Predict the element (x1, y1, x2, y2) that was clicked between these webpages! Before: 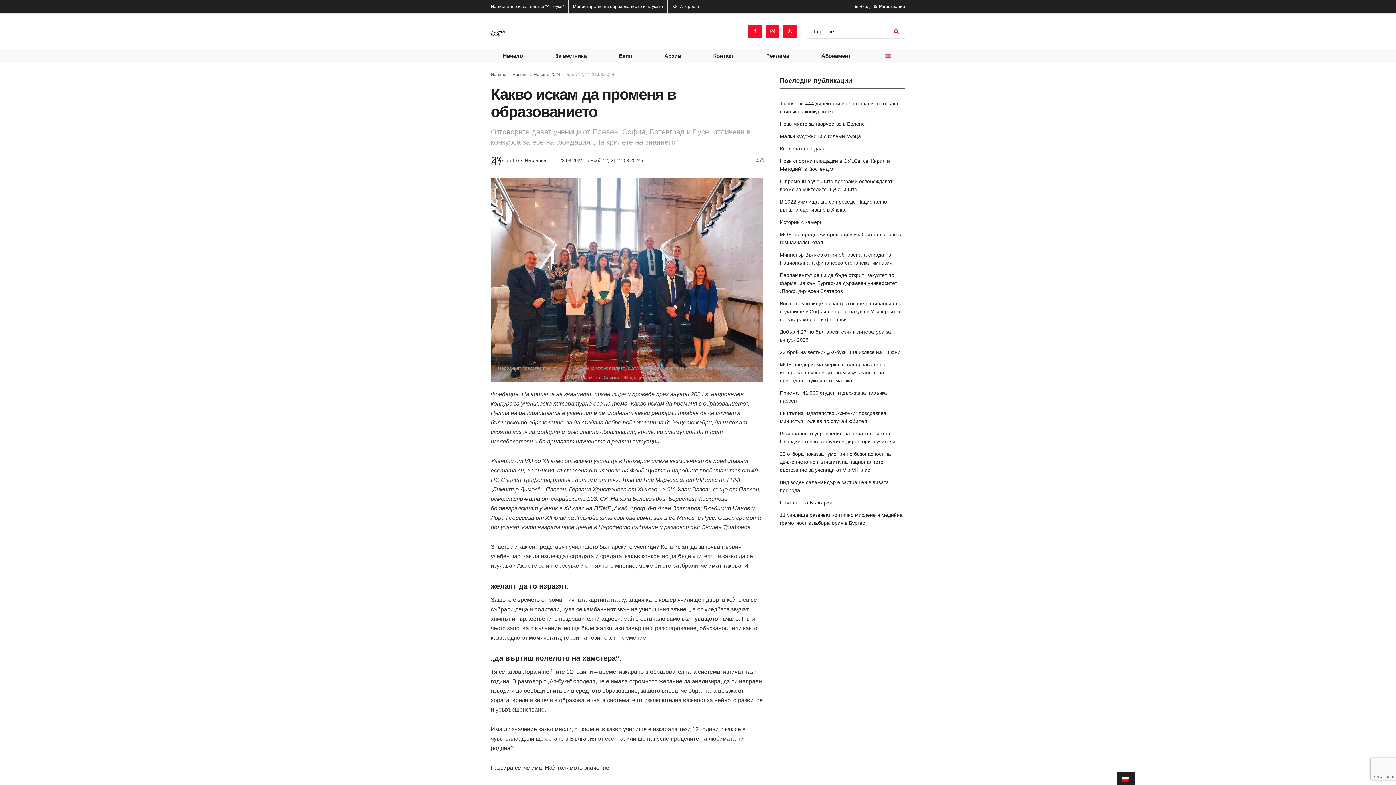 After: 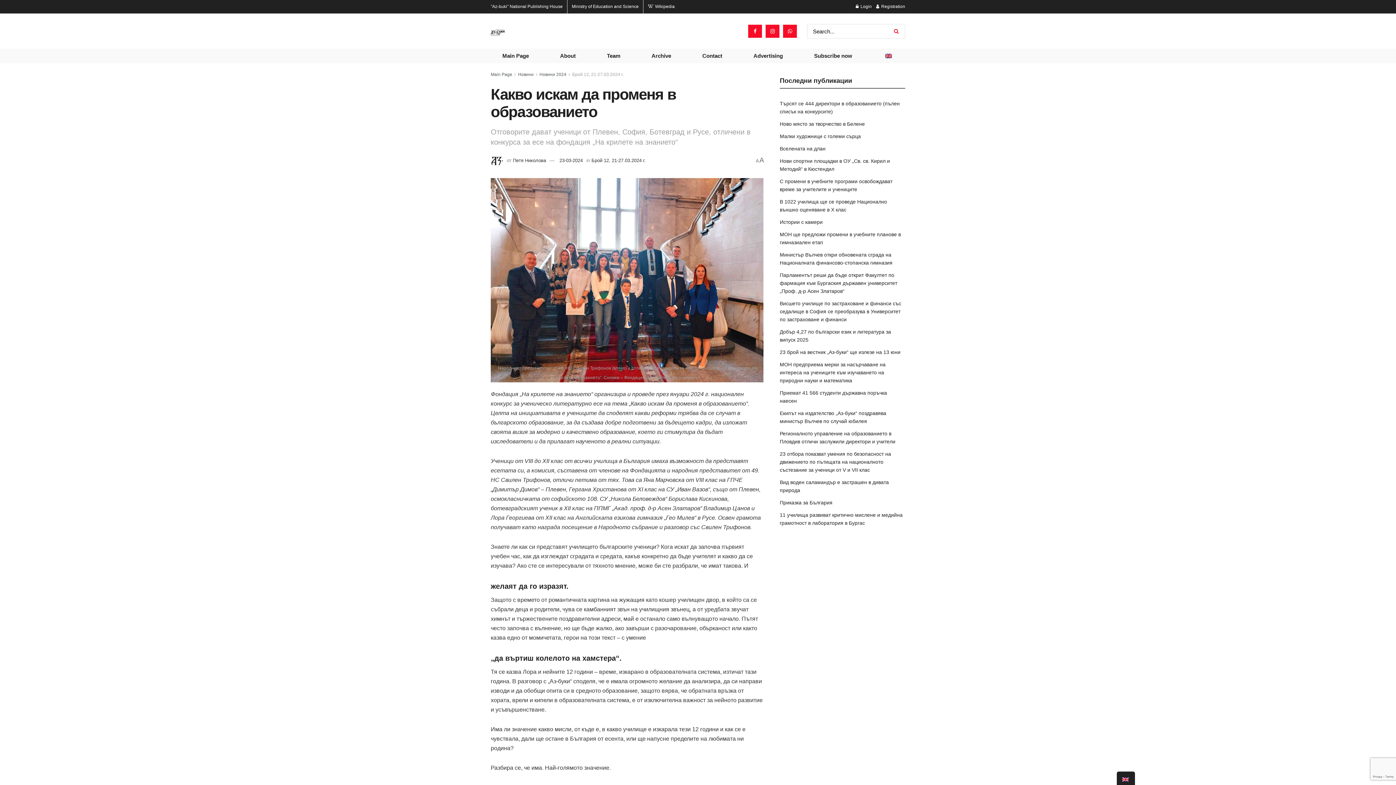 Action: bbox: (883, 50, 893, 61)